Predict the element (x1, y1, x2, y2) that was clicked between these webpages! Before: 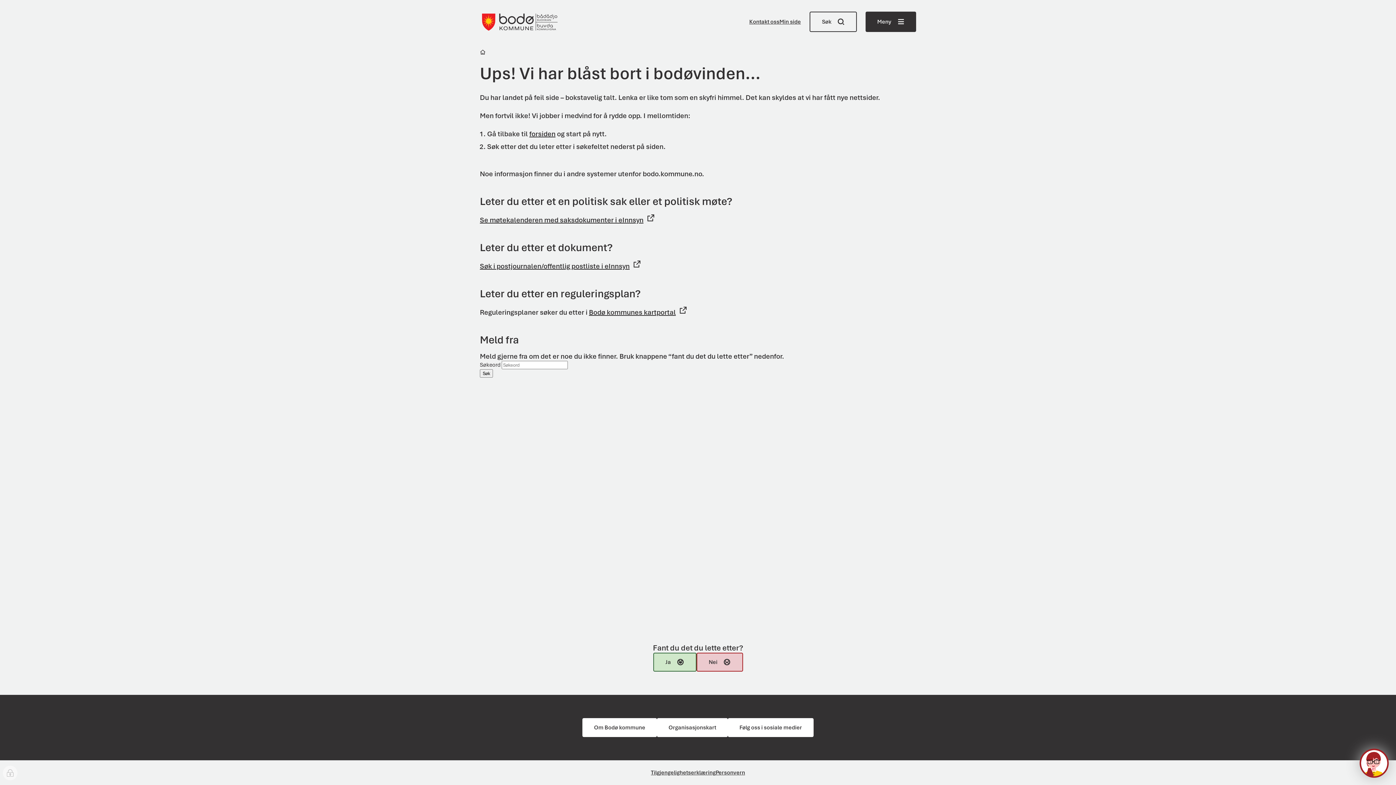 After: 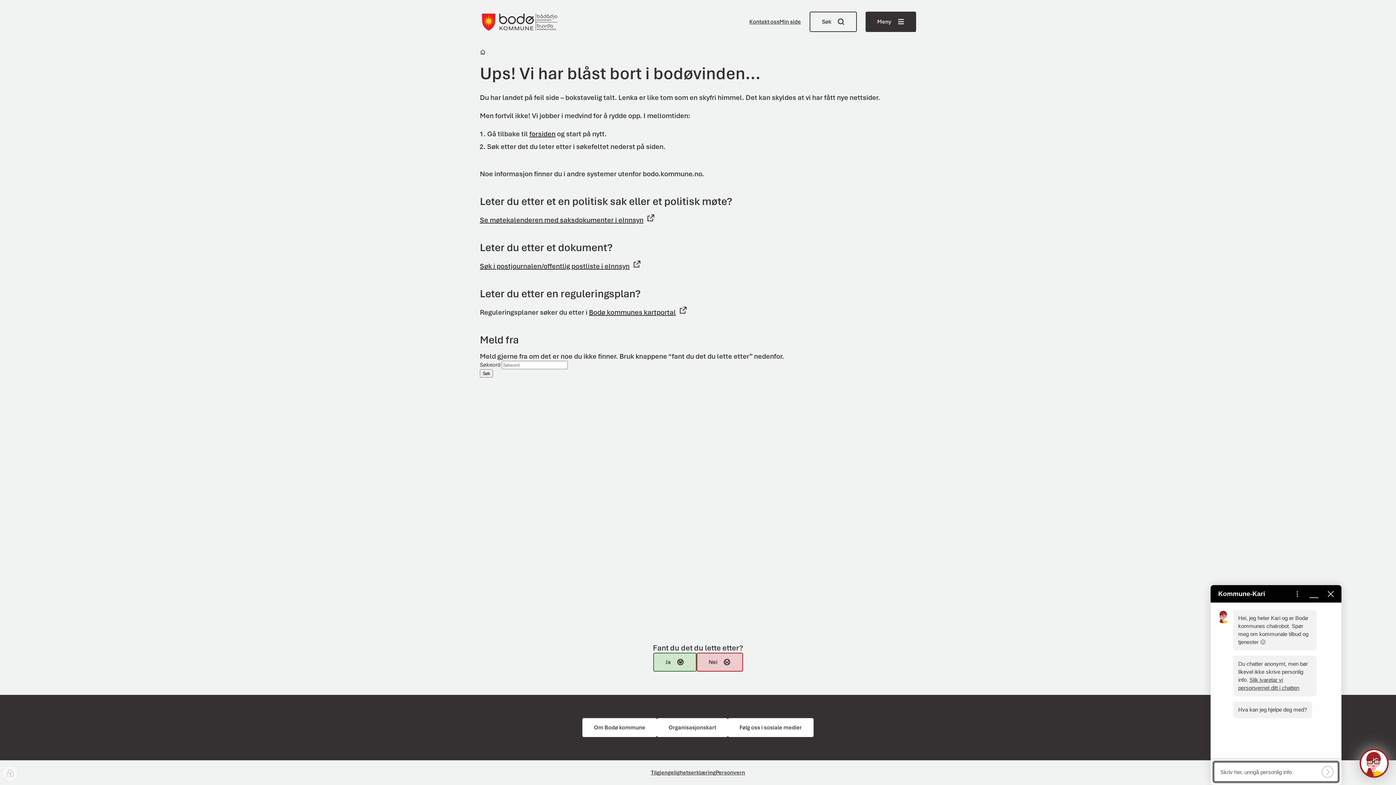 Action: bbox: (1360, 749, 1389, 778) label: Hva kan jeg hjelpe deg med?